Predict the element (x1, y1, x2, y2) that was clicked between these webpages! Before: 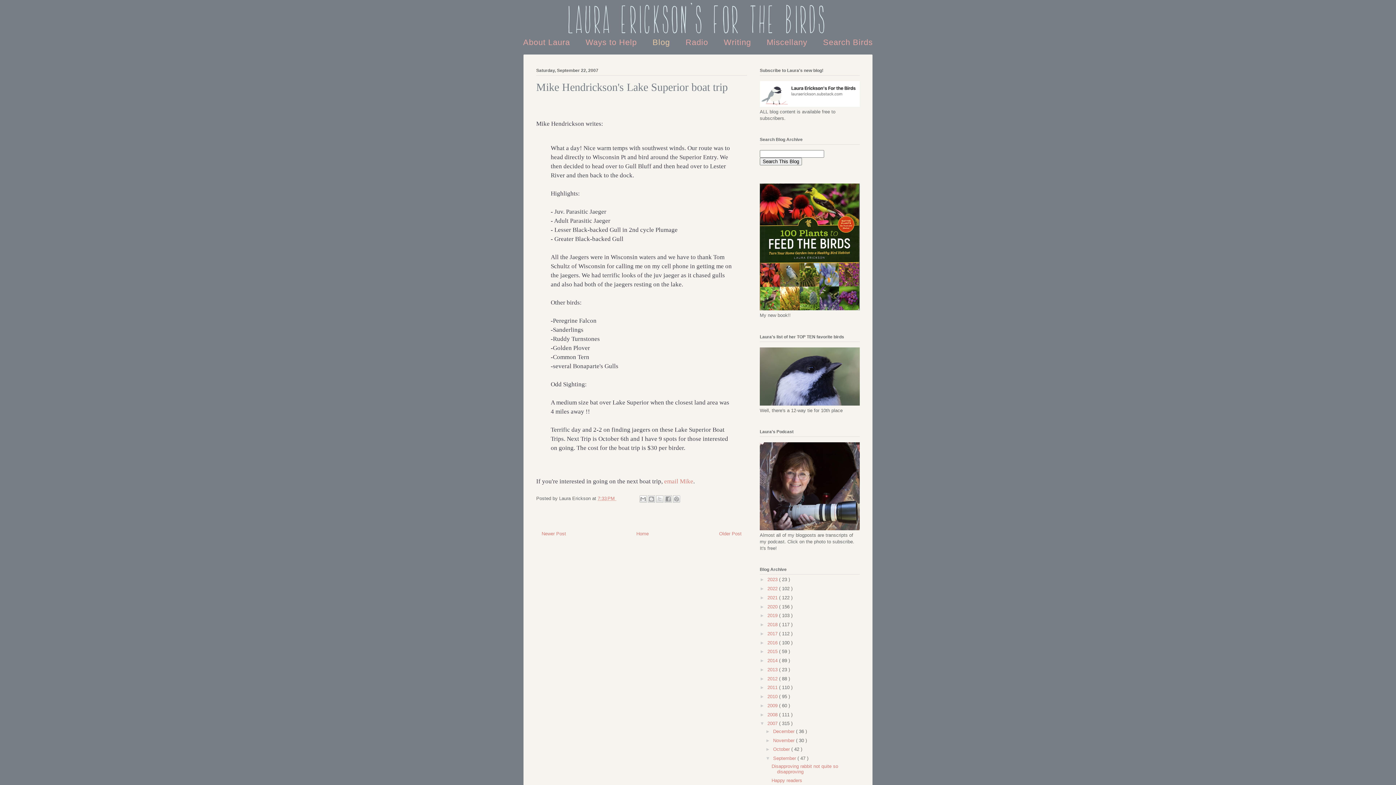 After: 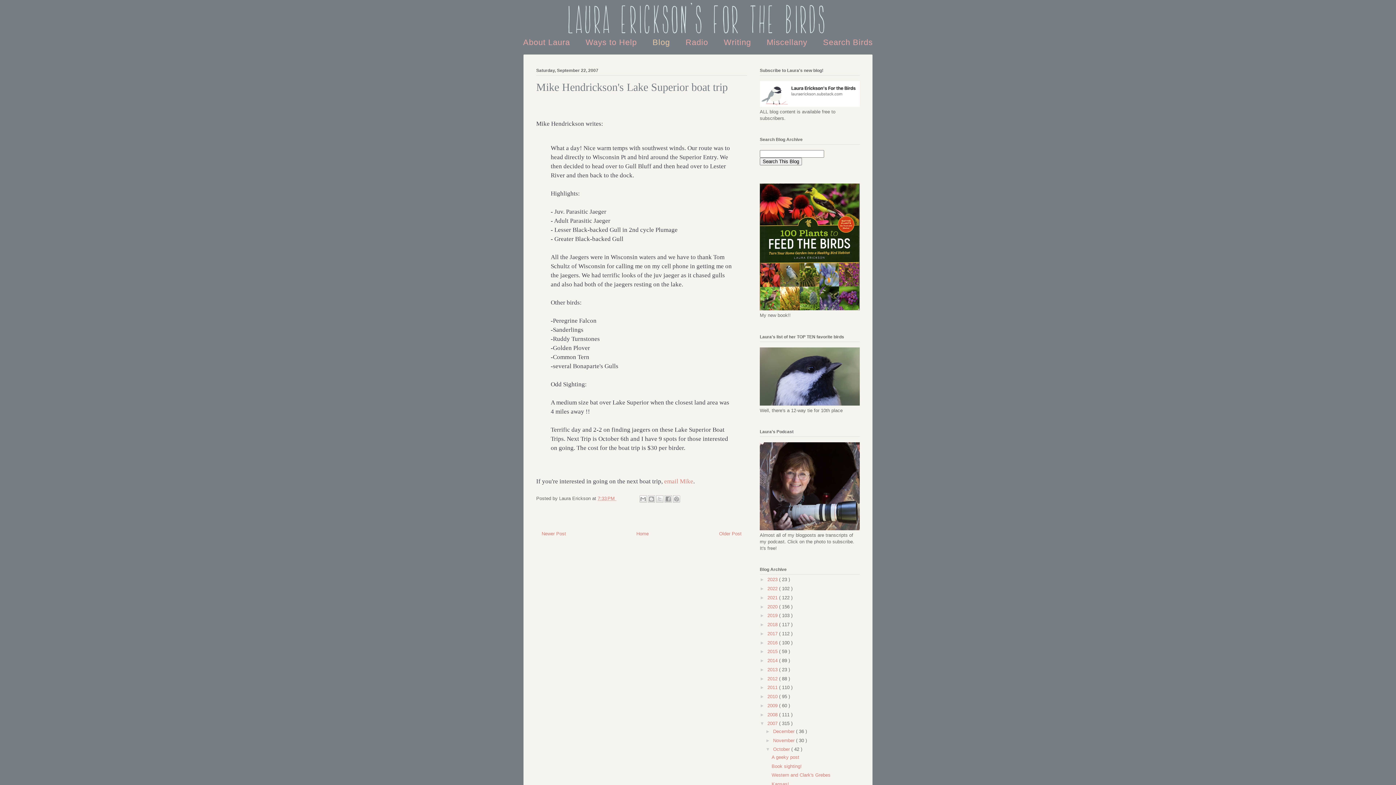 Action: label: ►   bbox: (765, 747, 773, 752)